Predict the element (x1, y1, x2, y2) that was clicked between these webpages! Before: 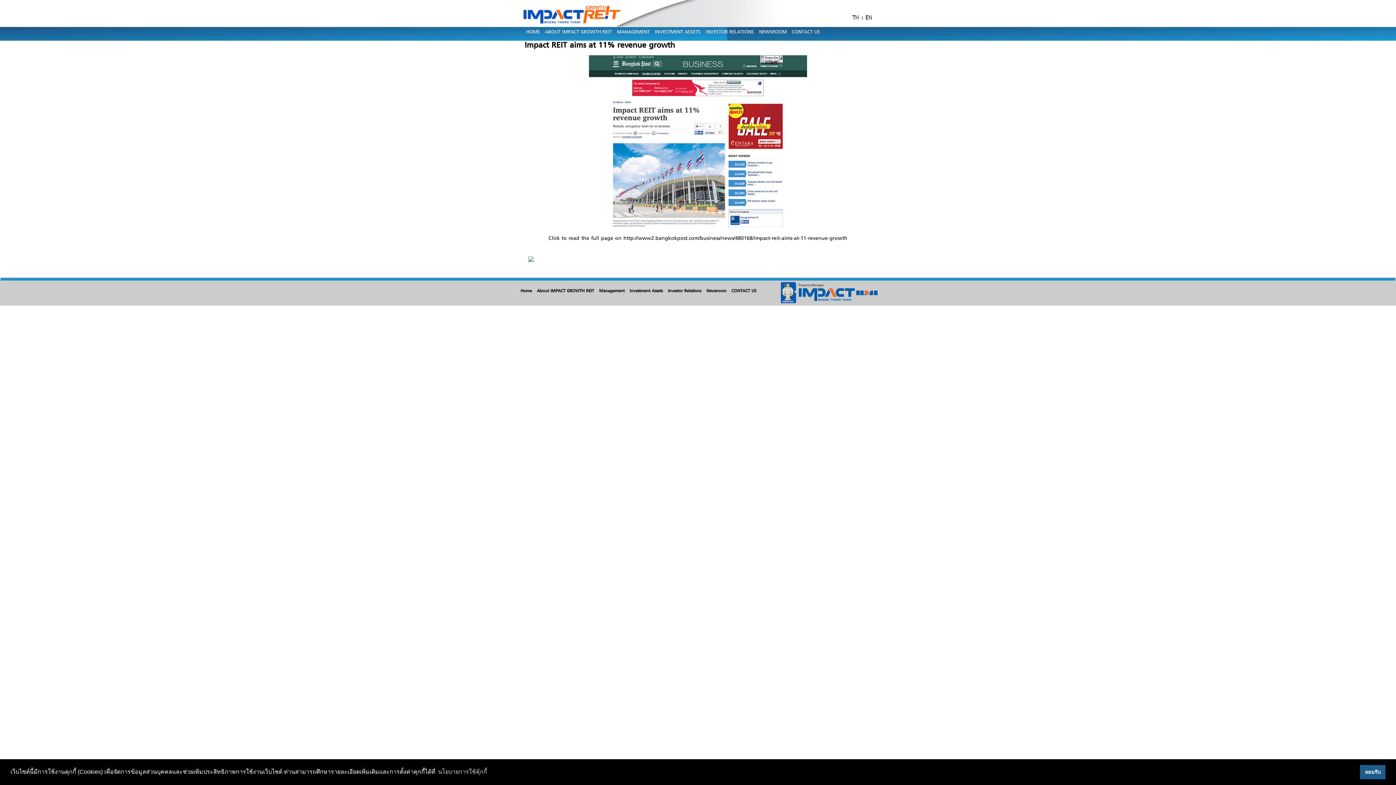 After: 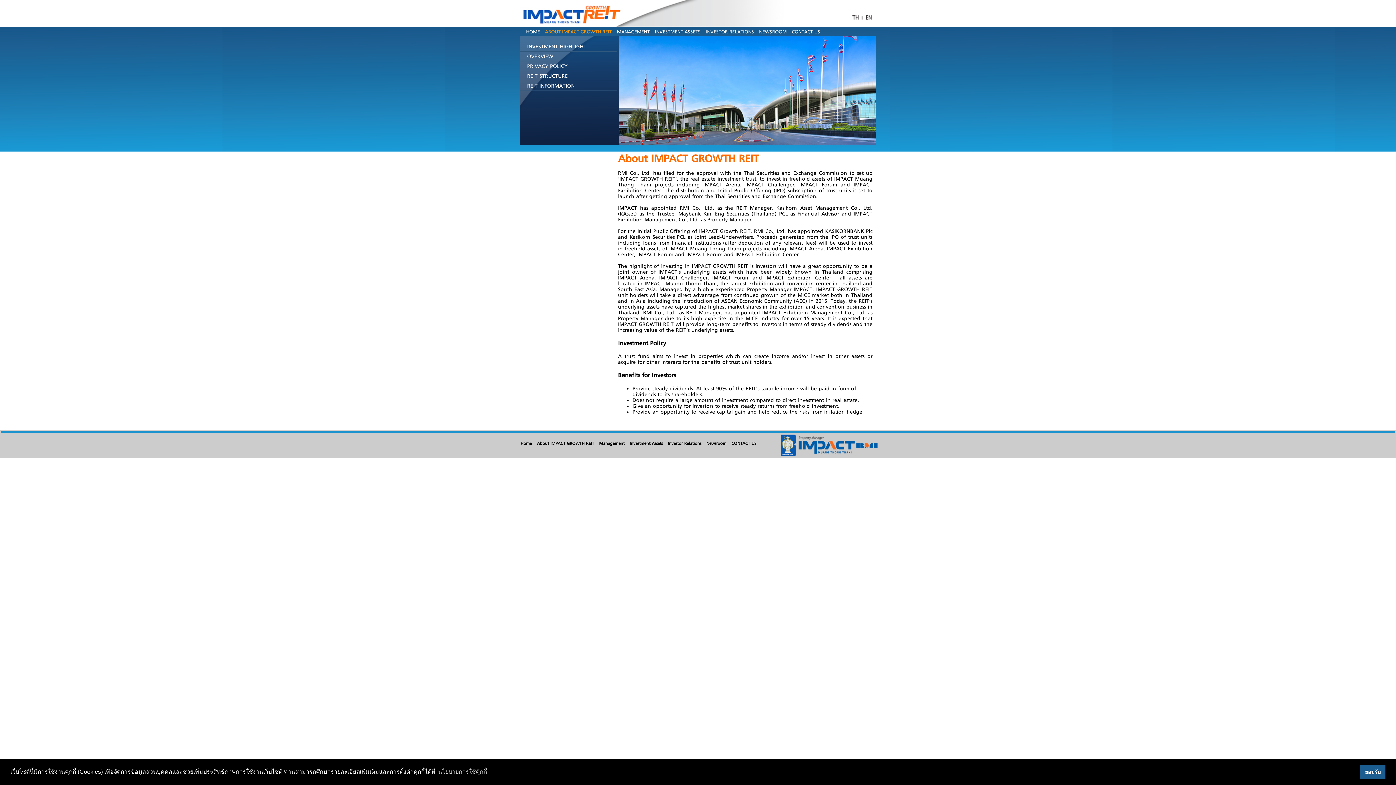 Action: bbox: (542, 27, 614, 36) label: ABOUT IMPACT GROWTH REIT